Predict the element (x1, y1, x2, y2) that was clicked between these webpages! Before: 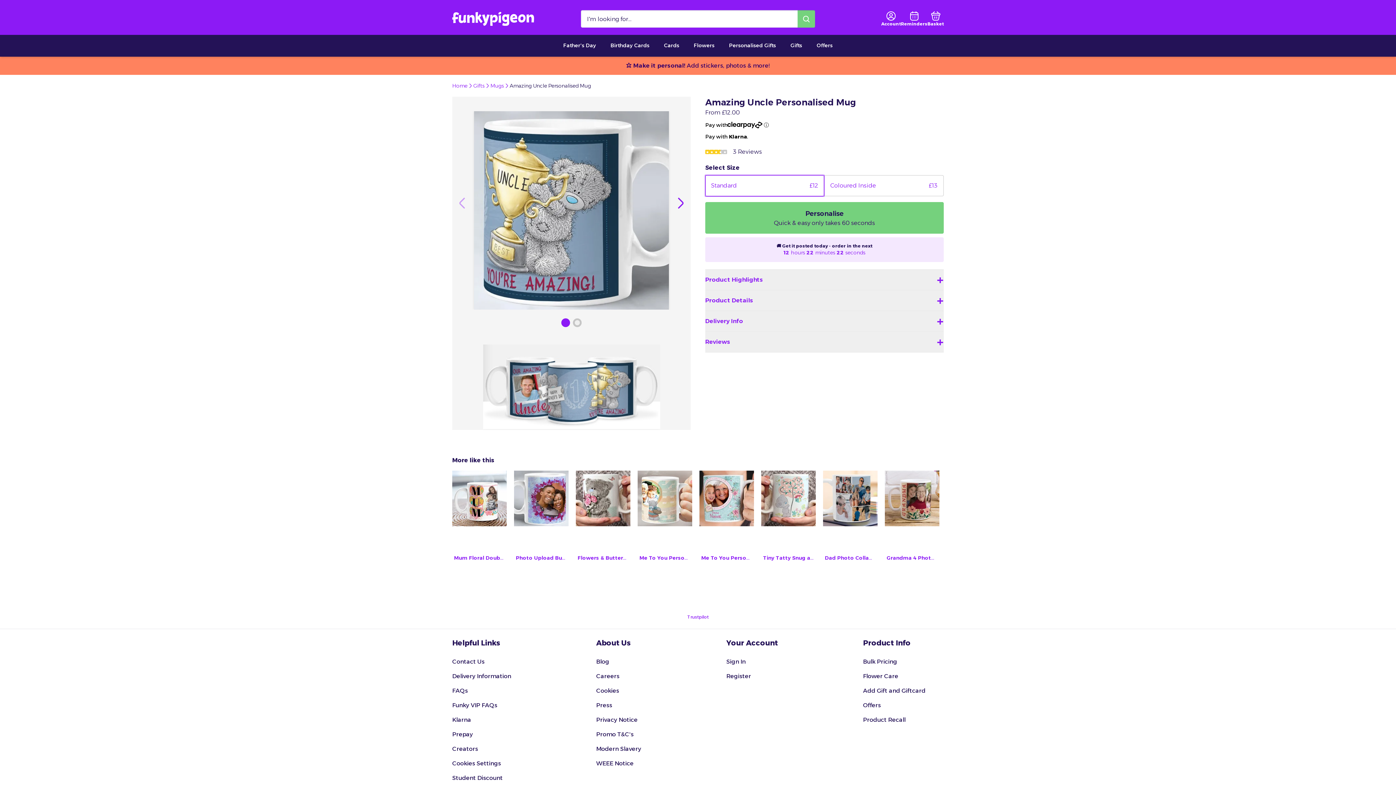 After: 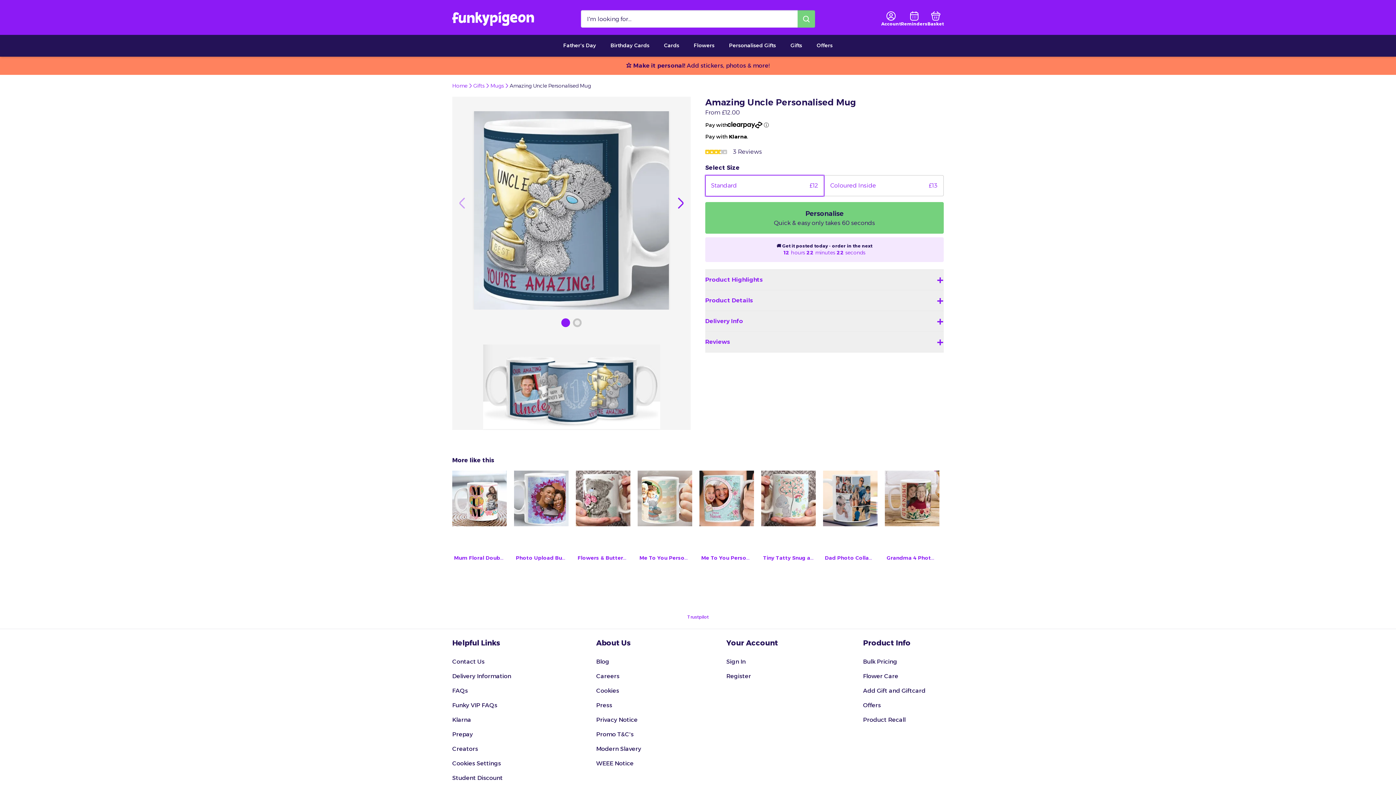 Action: bbox: (687, 614, 708, 619) label: Trustpilot